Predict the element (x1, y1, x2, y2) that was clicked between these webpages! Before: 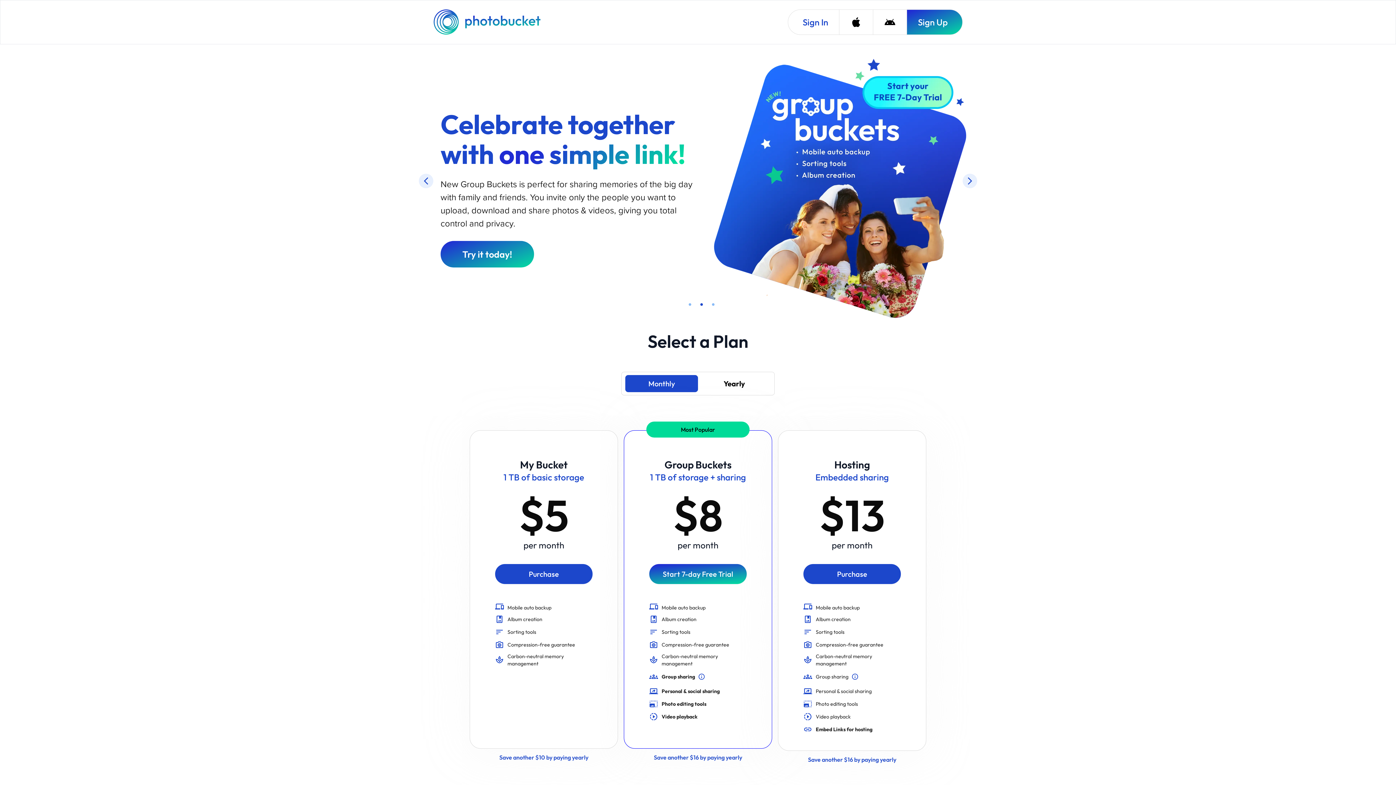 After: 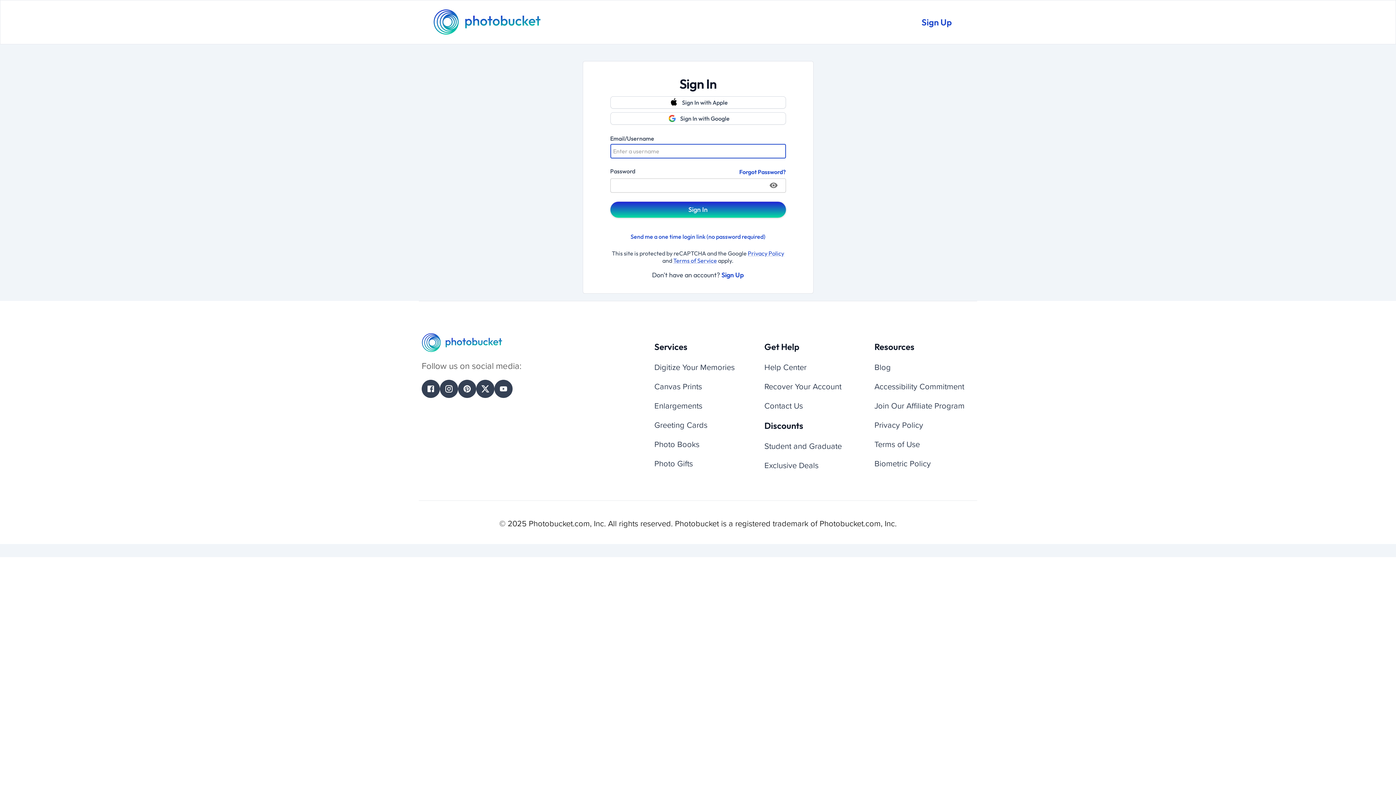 Action: bbox: (788, 9, 839, 34) label: Sign In